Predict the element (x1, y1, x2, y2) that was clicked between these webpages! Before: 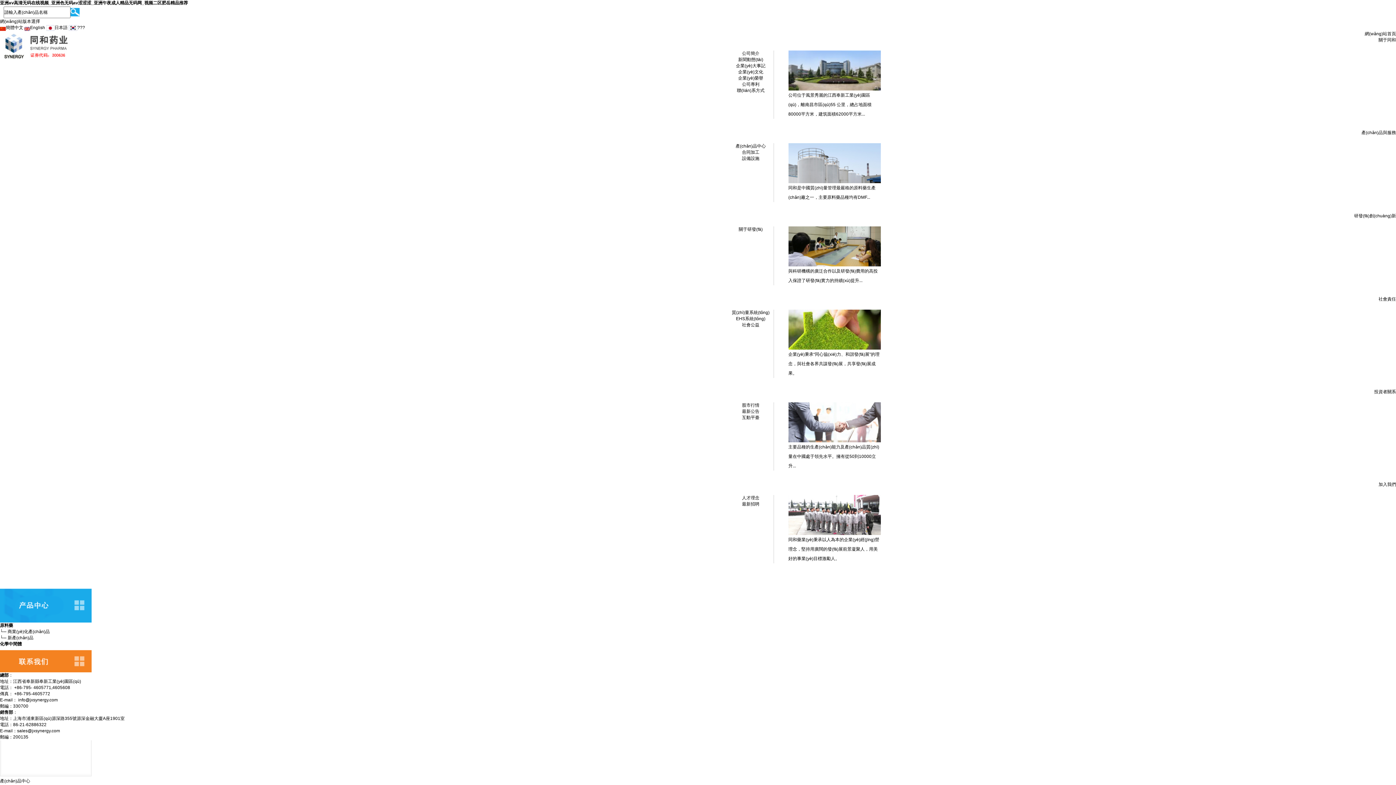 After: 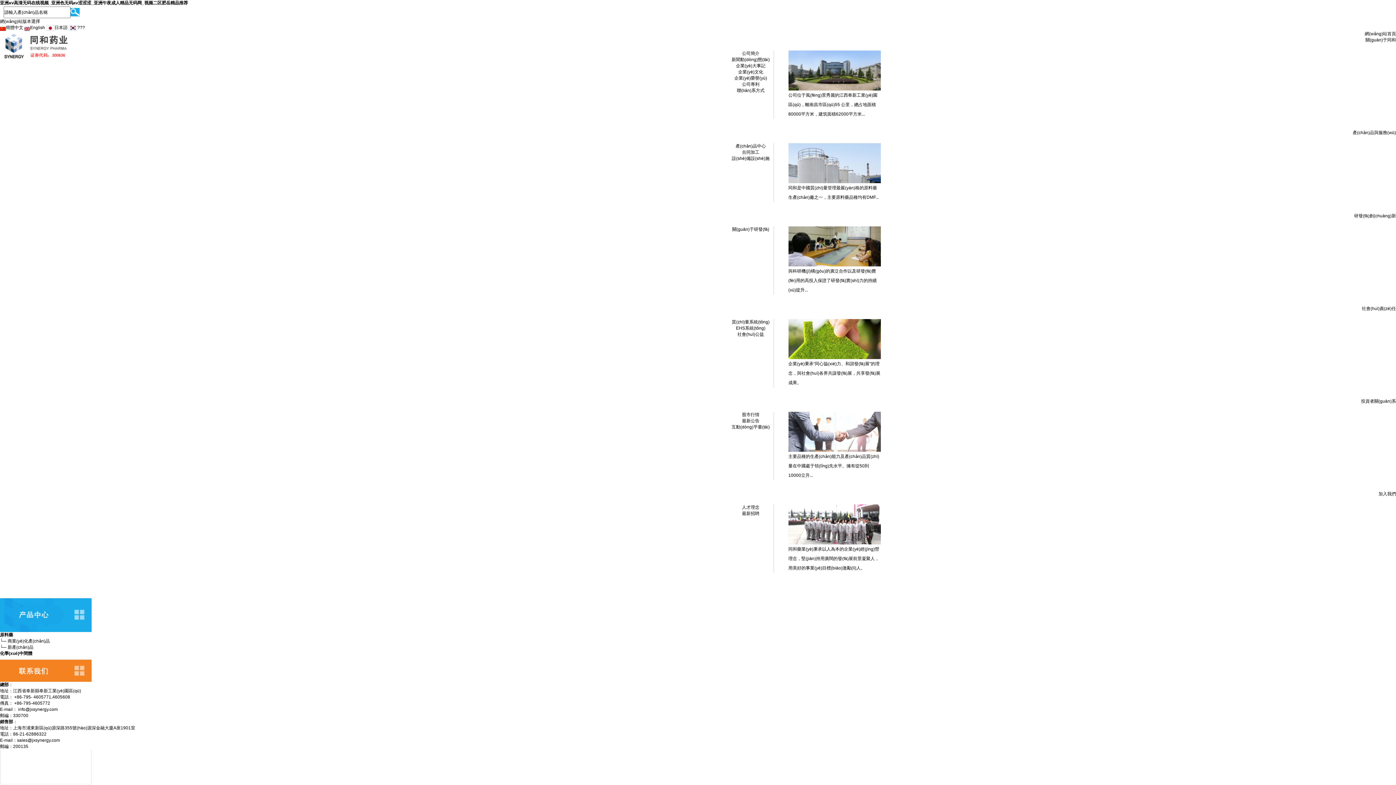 Action: bbox: (742, 495, 759, 500) label: 人才理念